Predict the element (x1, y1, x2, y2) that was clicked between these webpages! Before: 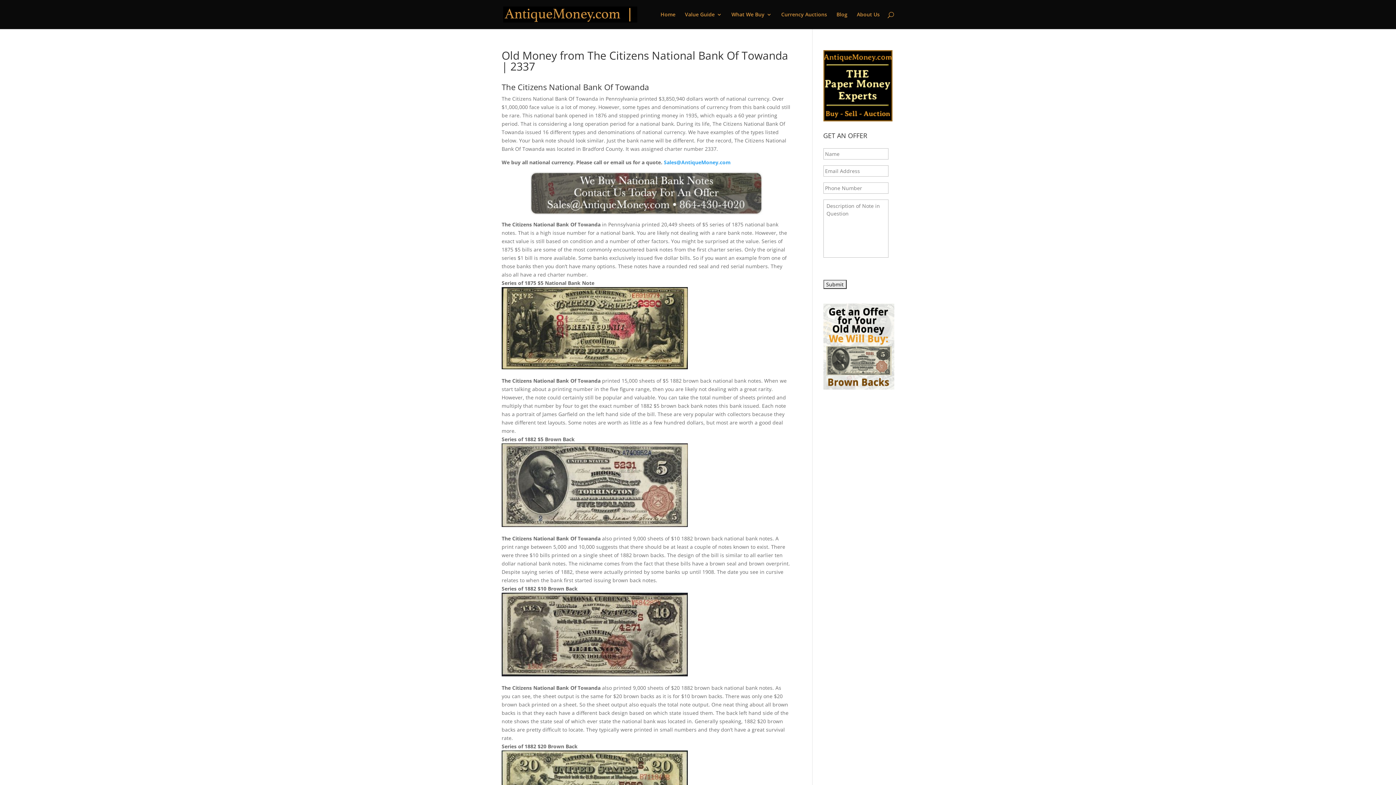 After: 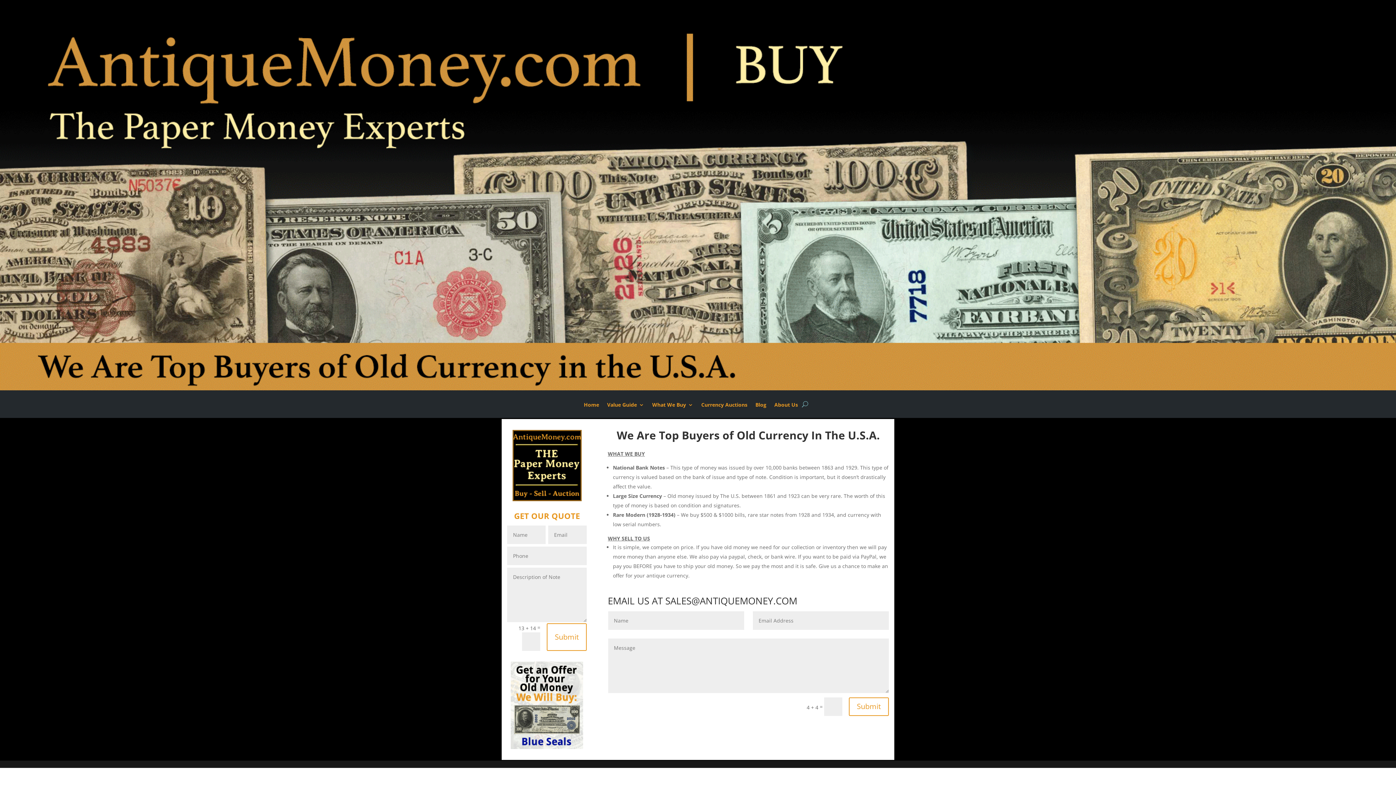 Action: bbox: (503, 10, 637, 17)